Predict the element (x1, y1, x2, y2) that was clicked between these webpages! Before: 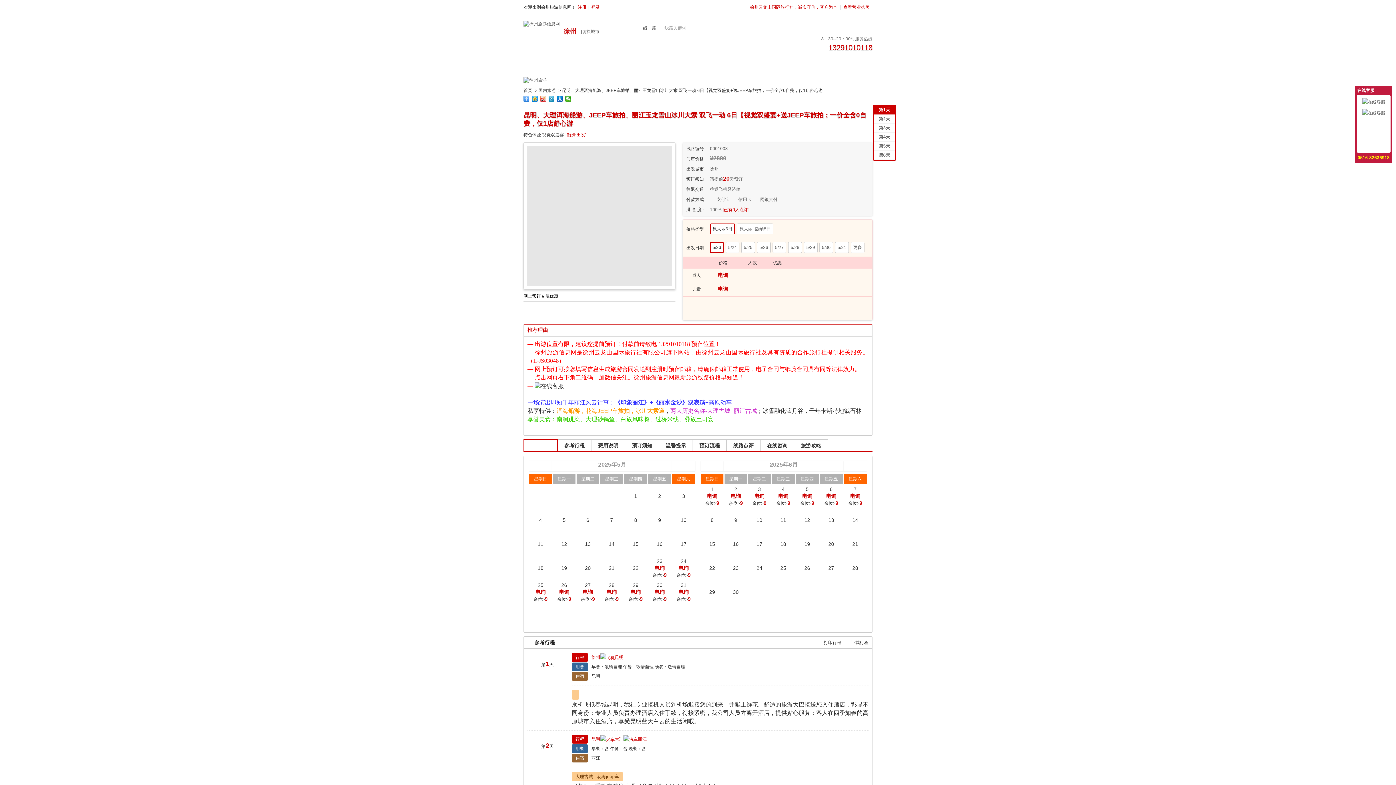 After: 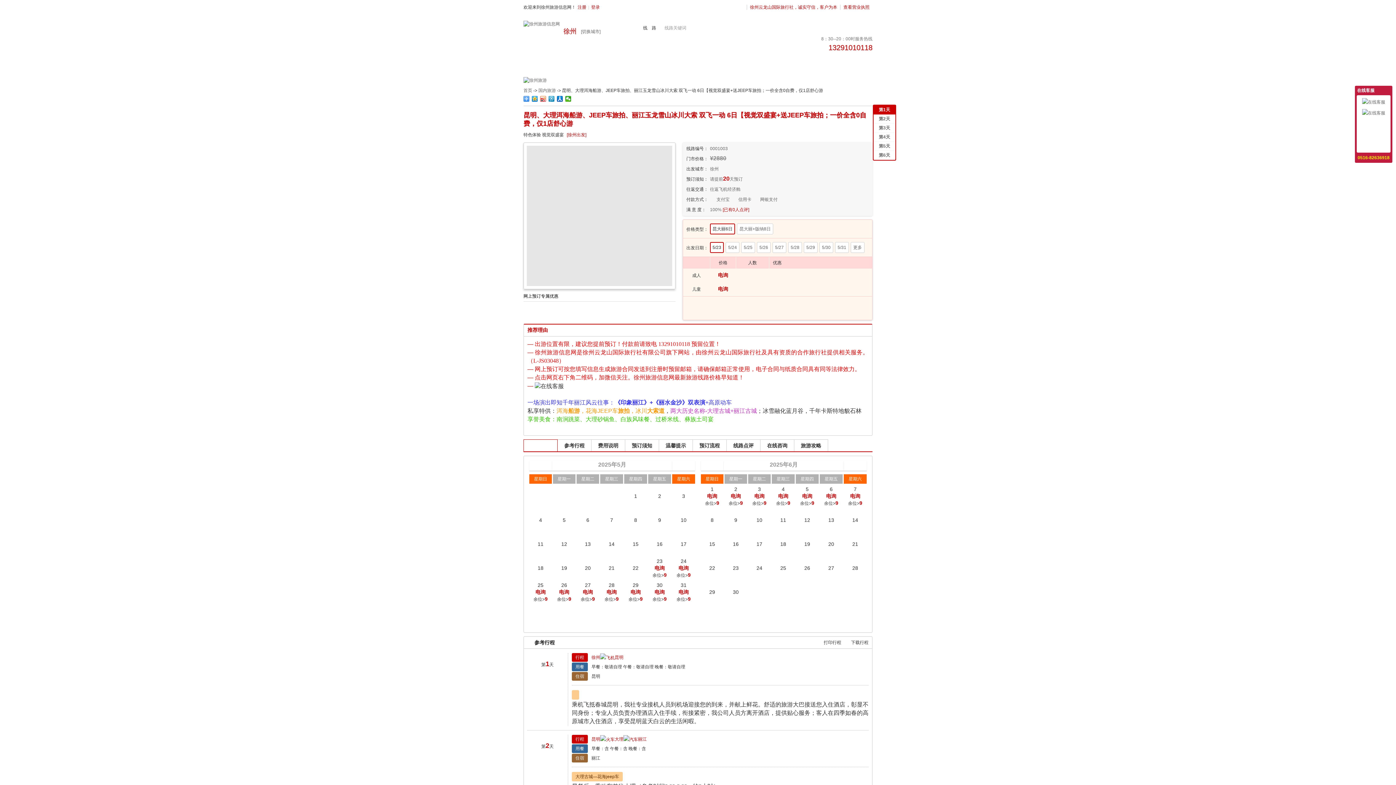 Action: bbox: (722, 207, 749, 212) label: [已有0人点评]